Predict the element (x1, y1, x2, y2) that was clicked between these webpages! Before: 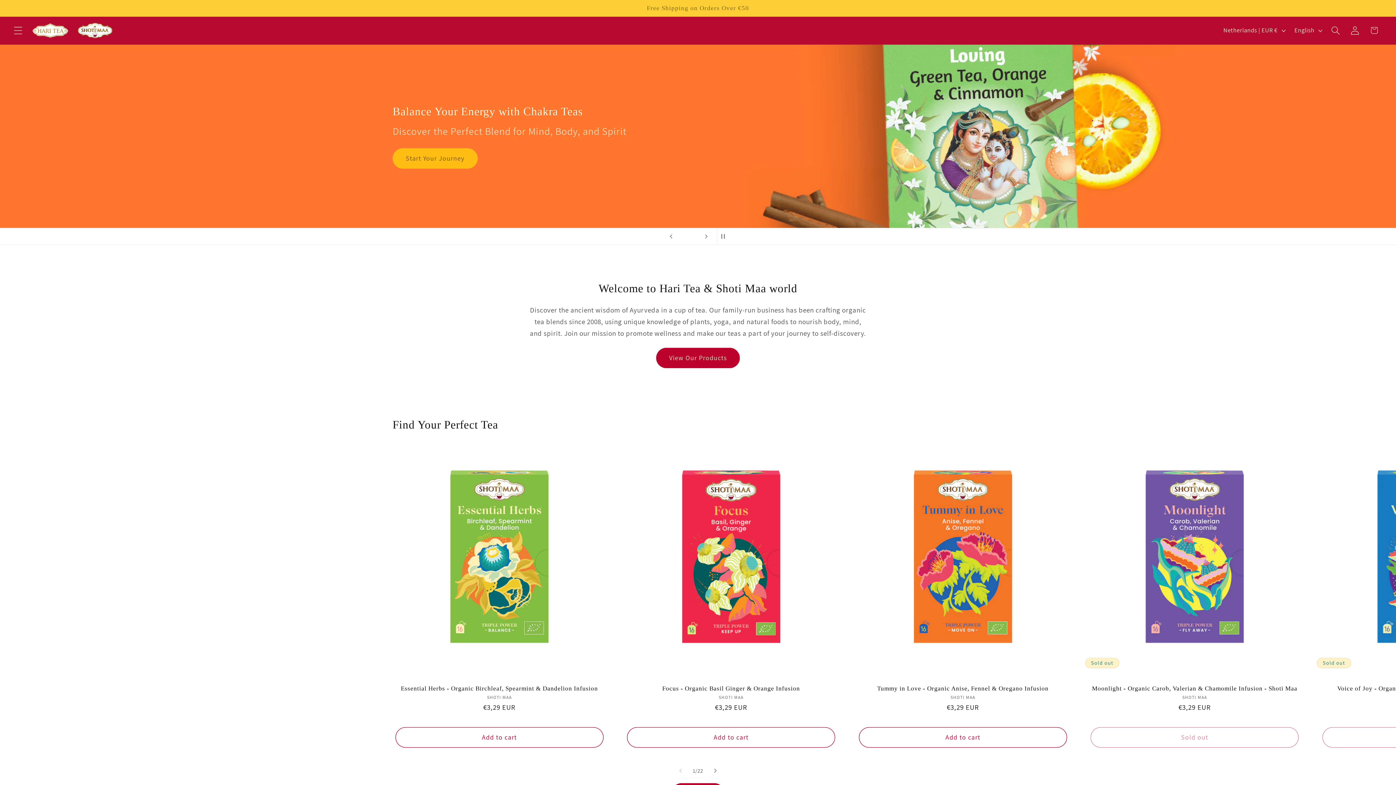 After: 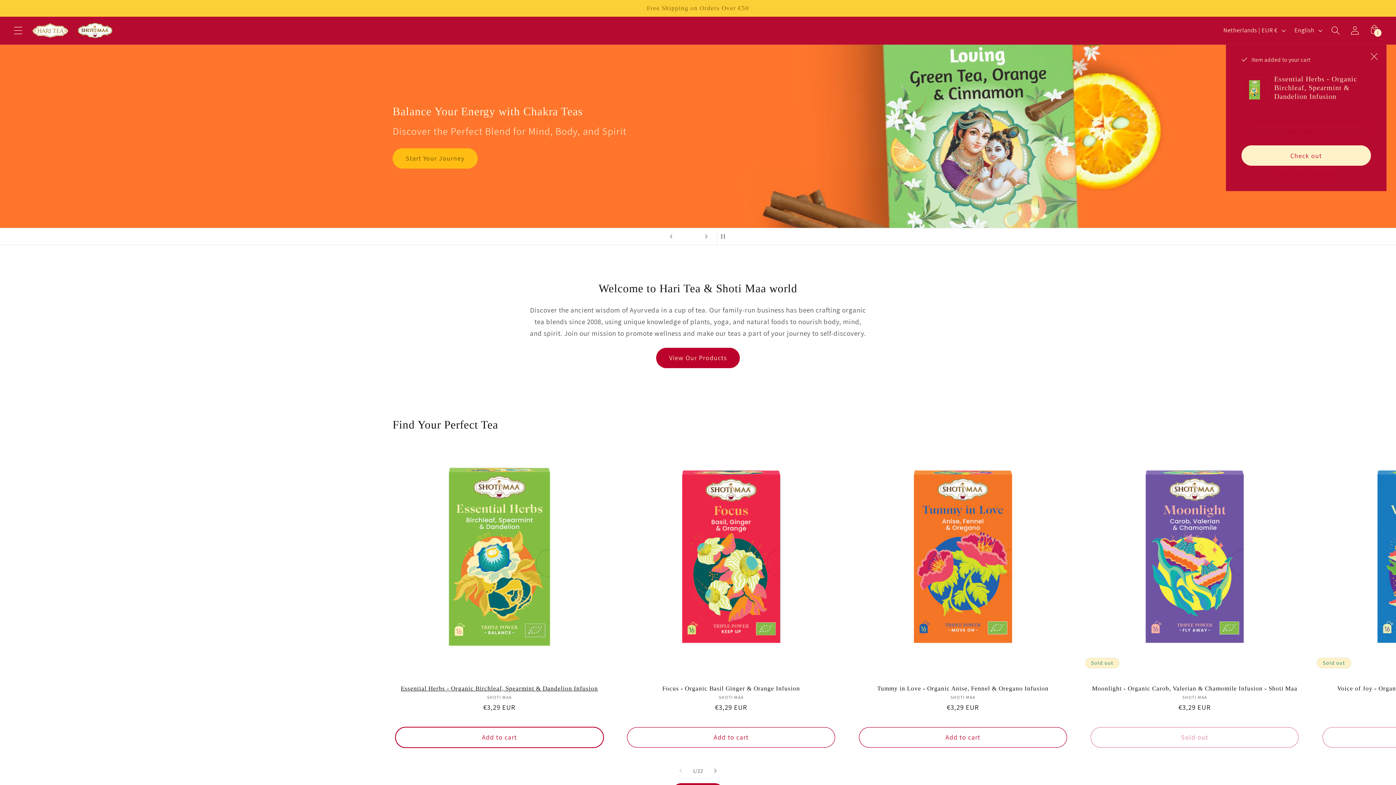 Action: label: Add to cart bbox: (395, 727, 603, 747)